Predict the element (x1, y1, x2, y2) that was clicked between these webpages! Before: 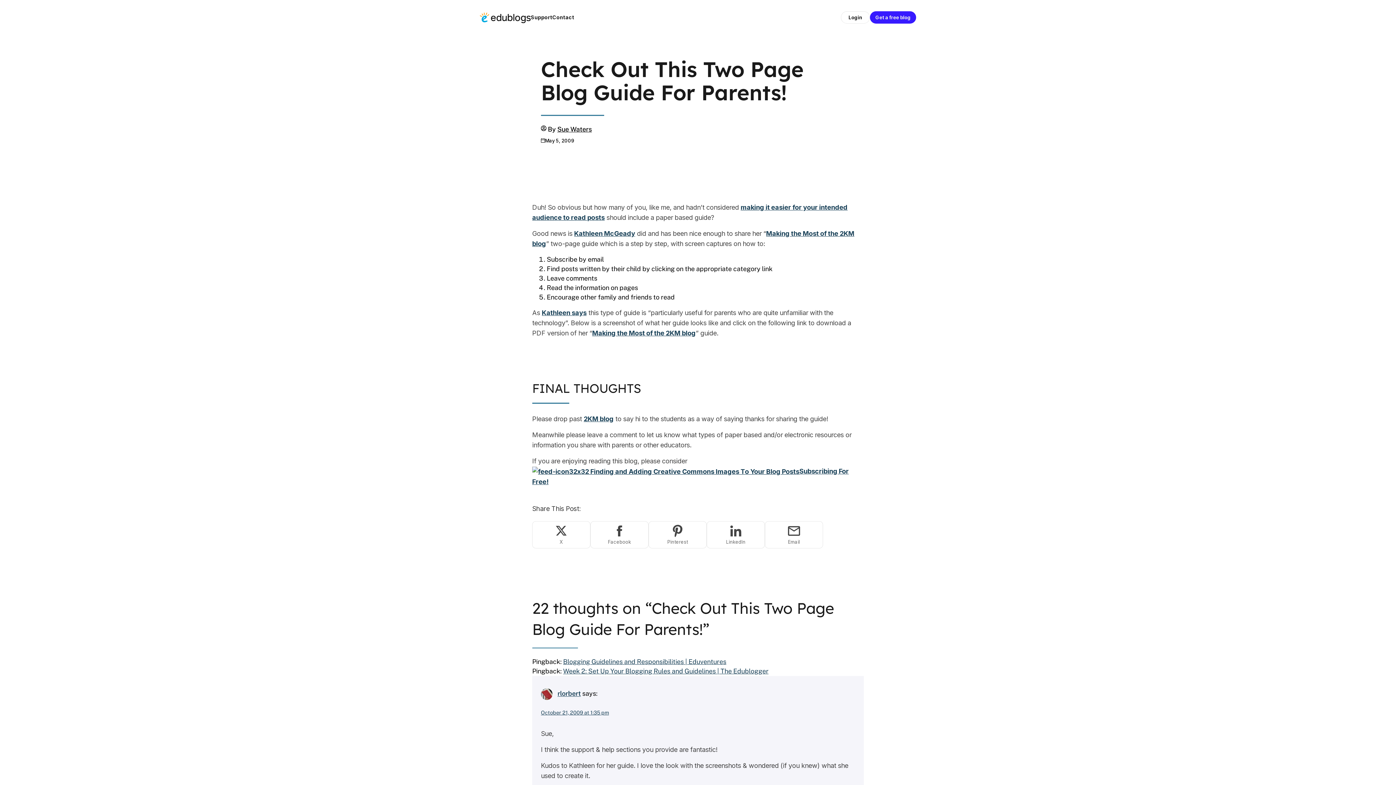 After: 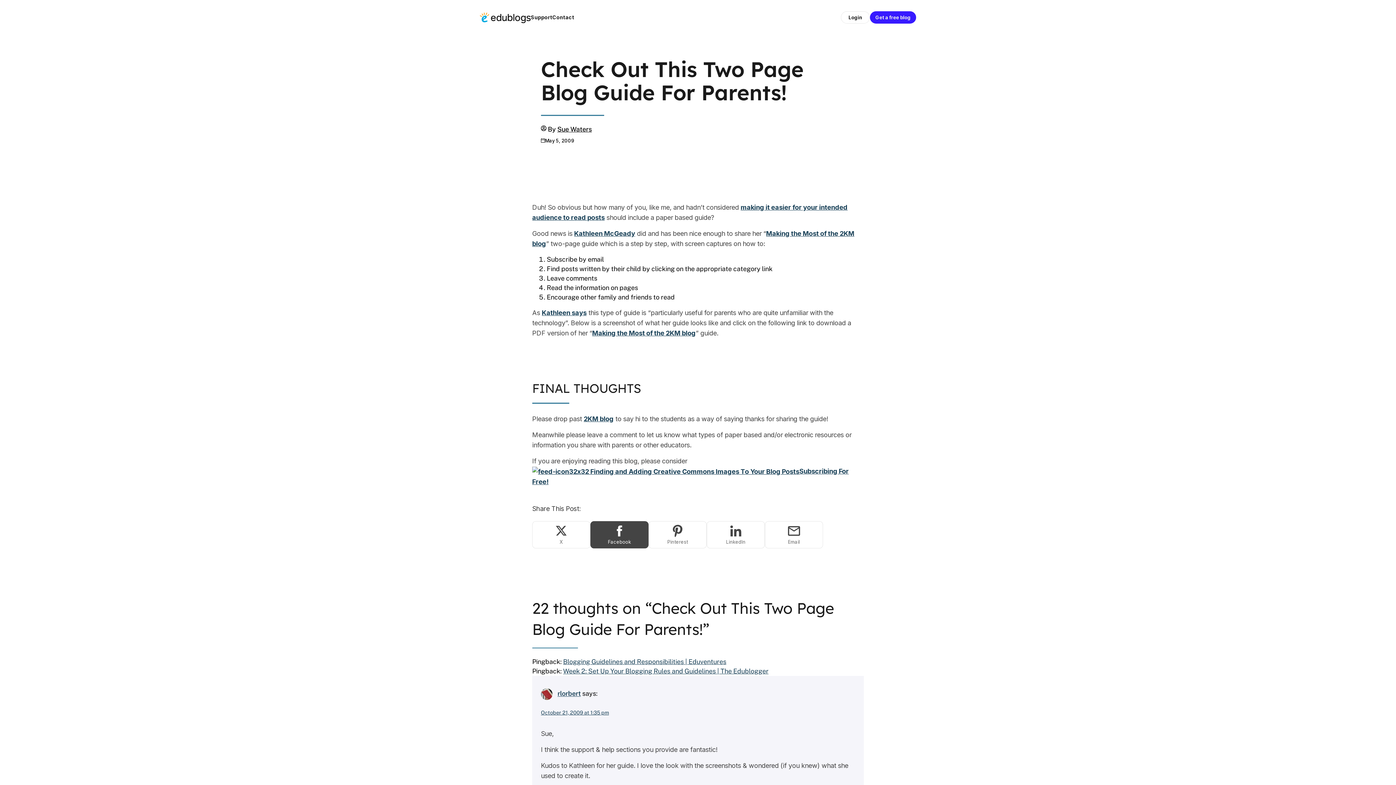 Action: bbox: (590, 521, 648, 548) label: Share on Facebook